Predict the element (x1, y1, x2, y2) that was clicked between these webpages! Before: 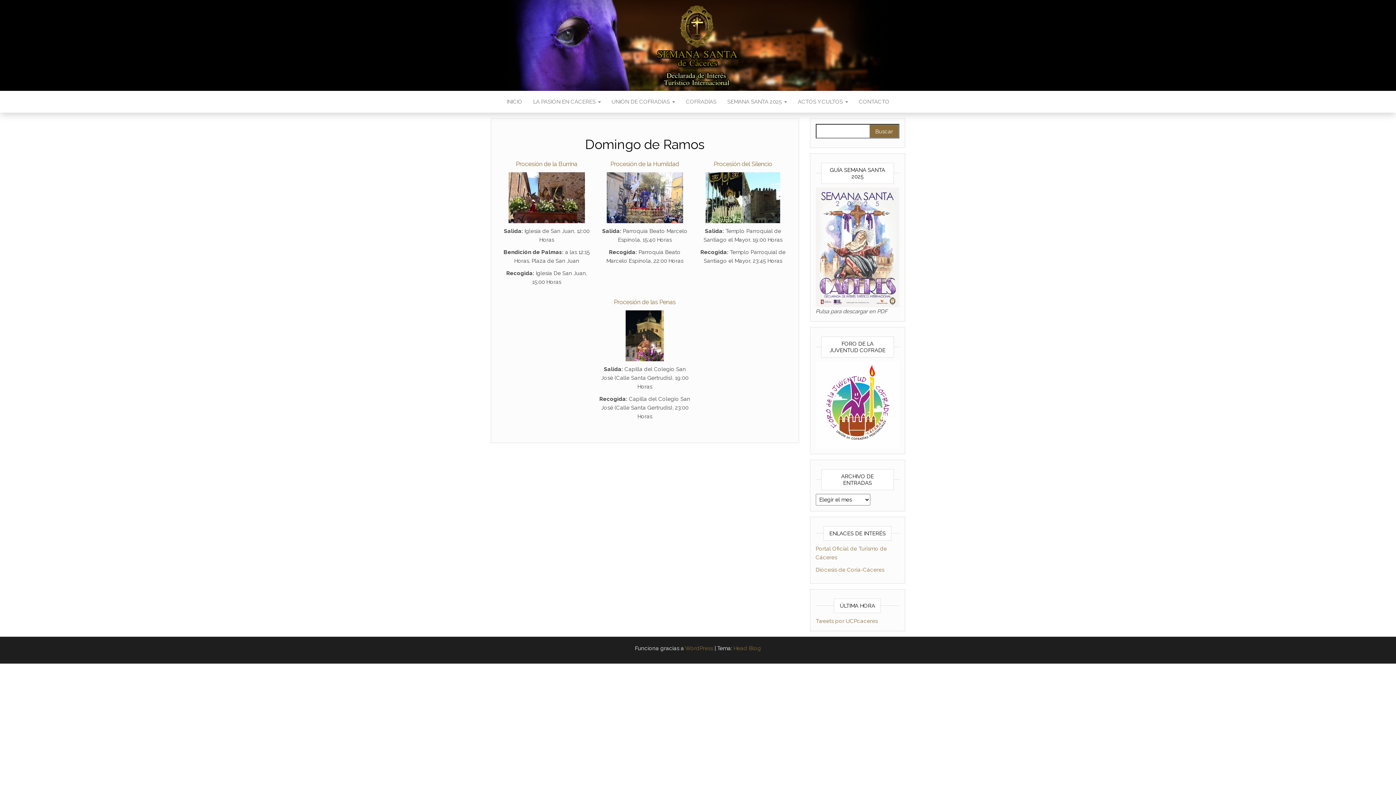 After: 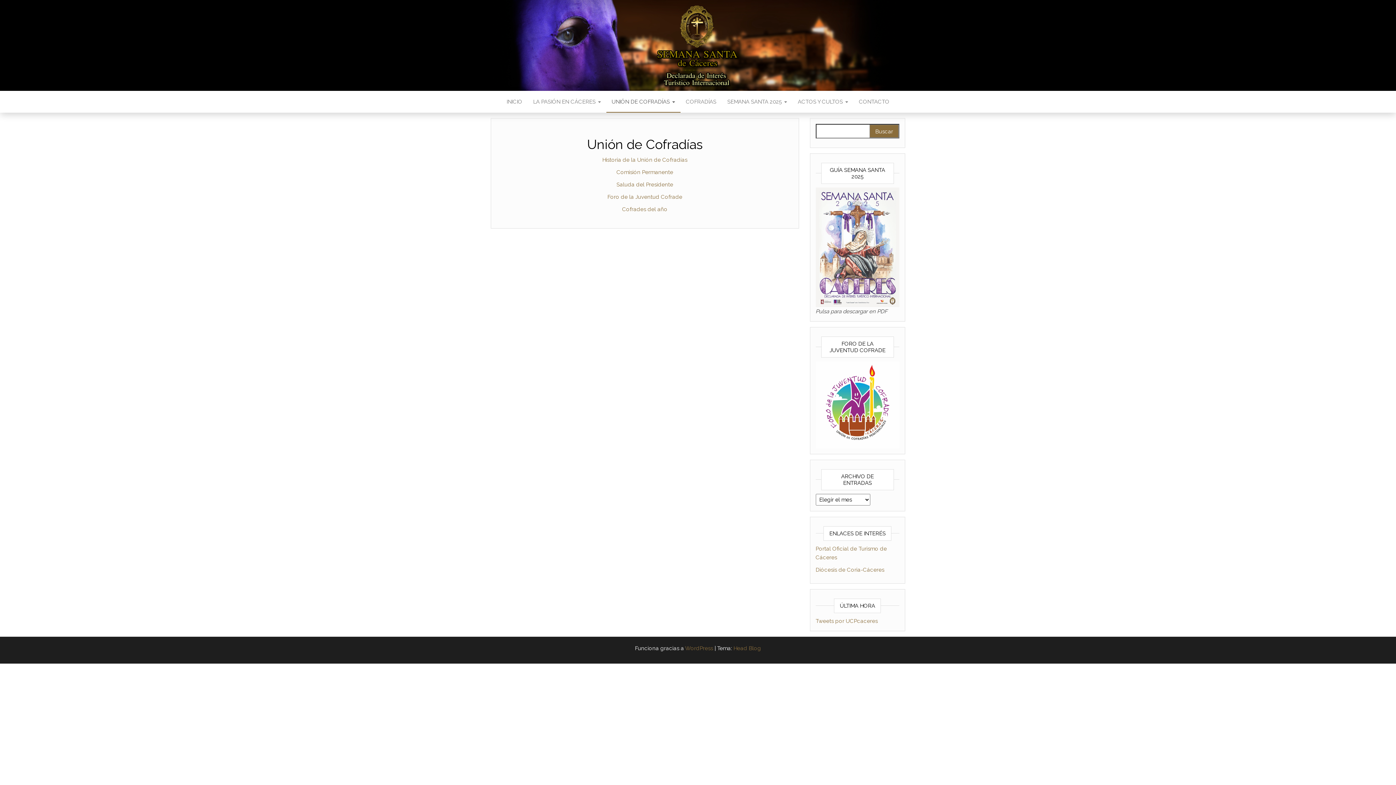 Action: bbox: (606, 90, 680, 112) label: UNIÓN DE COFRADÍAS 